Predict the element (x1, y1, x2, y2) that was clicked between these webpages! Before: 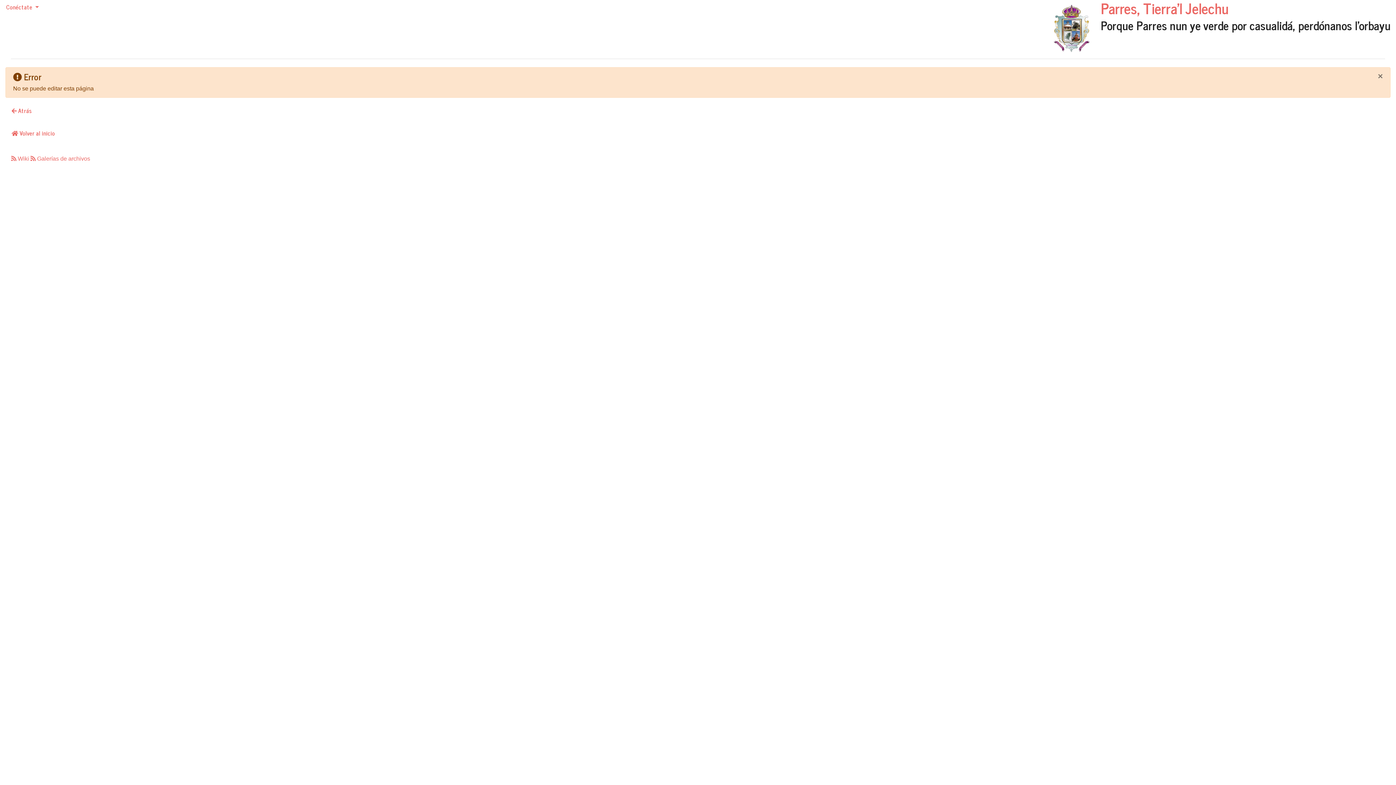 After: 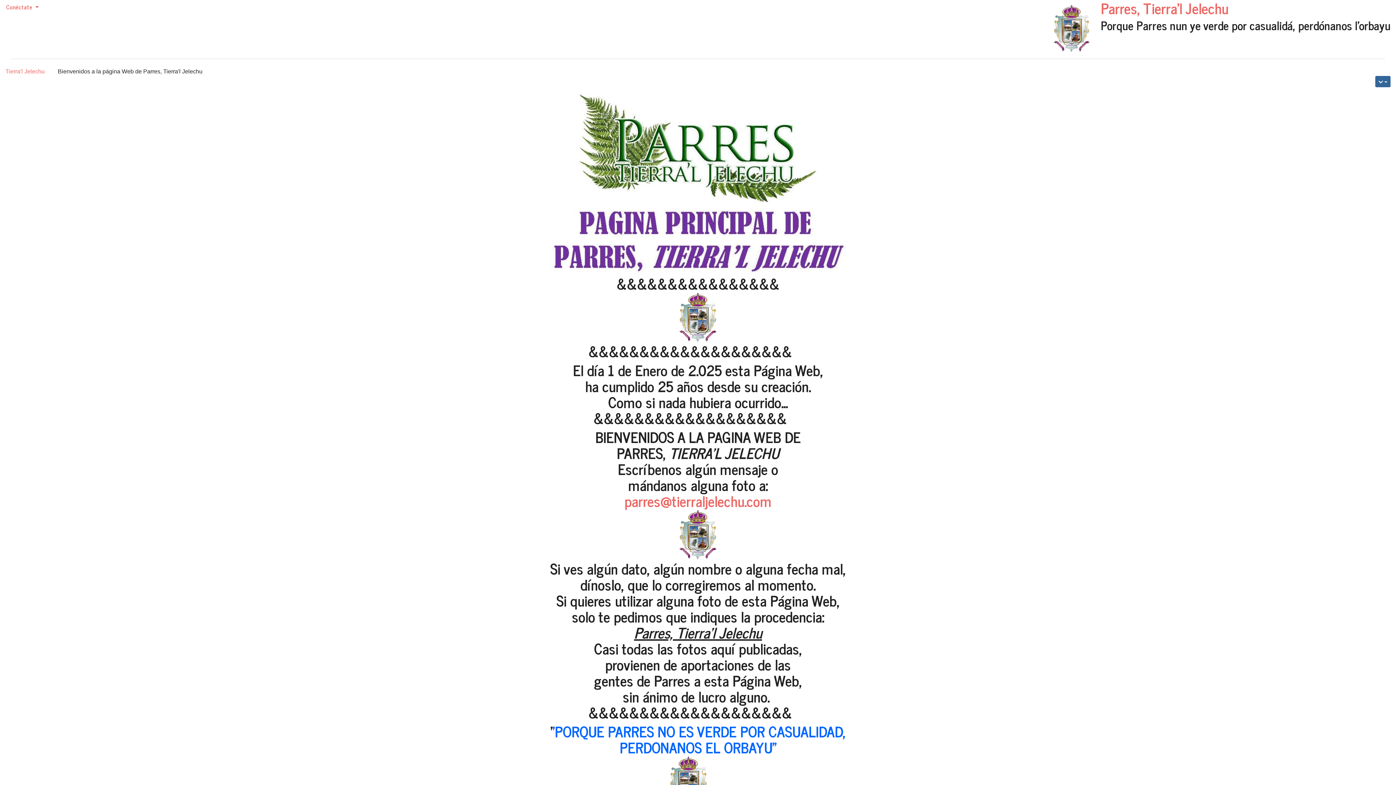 Action: bbox: (1048, 25, 1095, 31)